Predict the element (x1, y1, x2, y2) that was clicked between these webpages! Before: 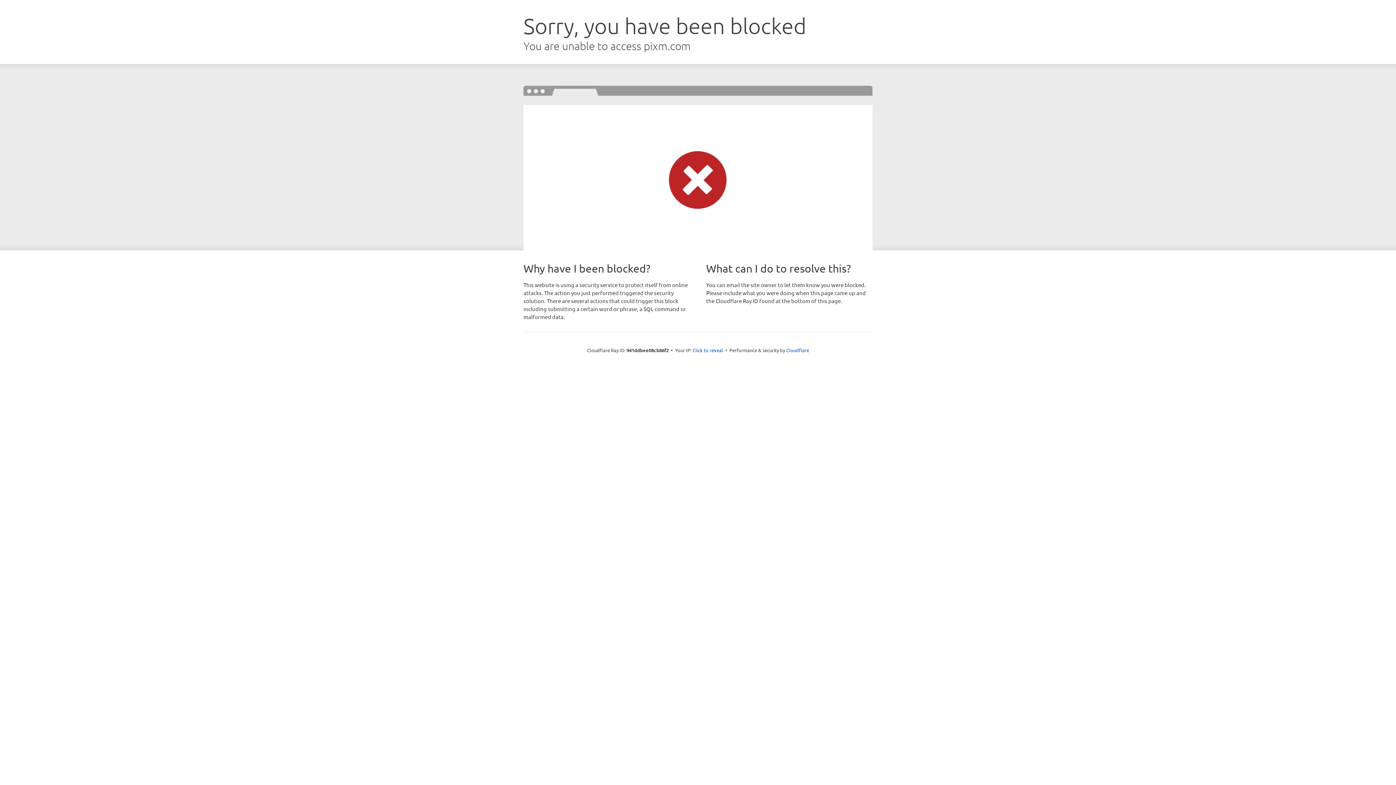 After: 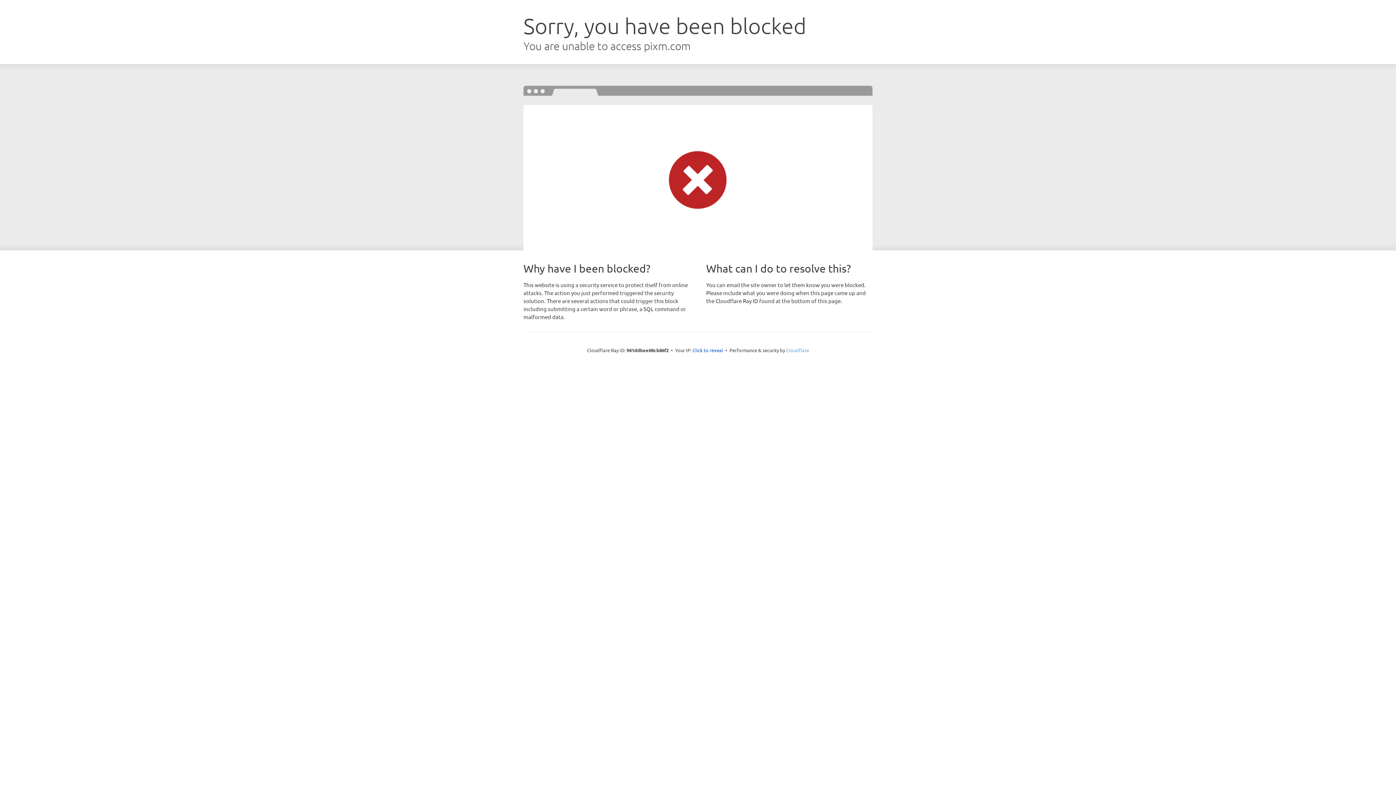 Action: bbox: (786, 347, 809, 353) label: Cloudflare